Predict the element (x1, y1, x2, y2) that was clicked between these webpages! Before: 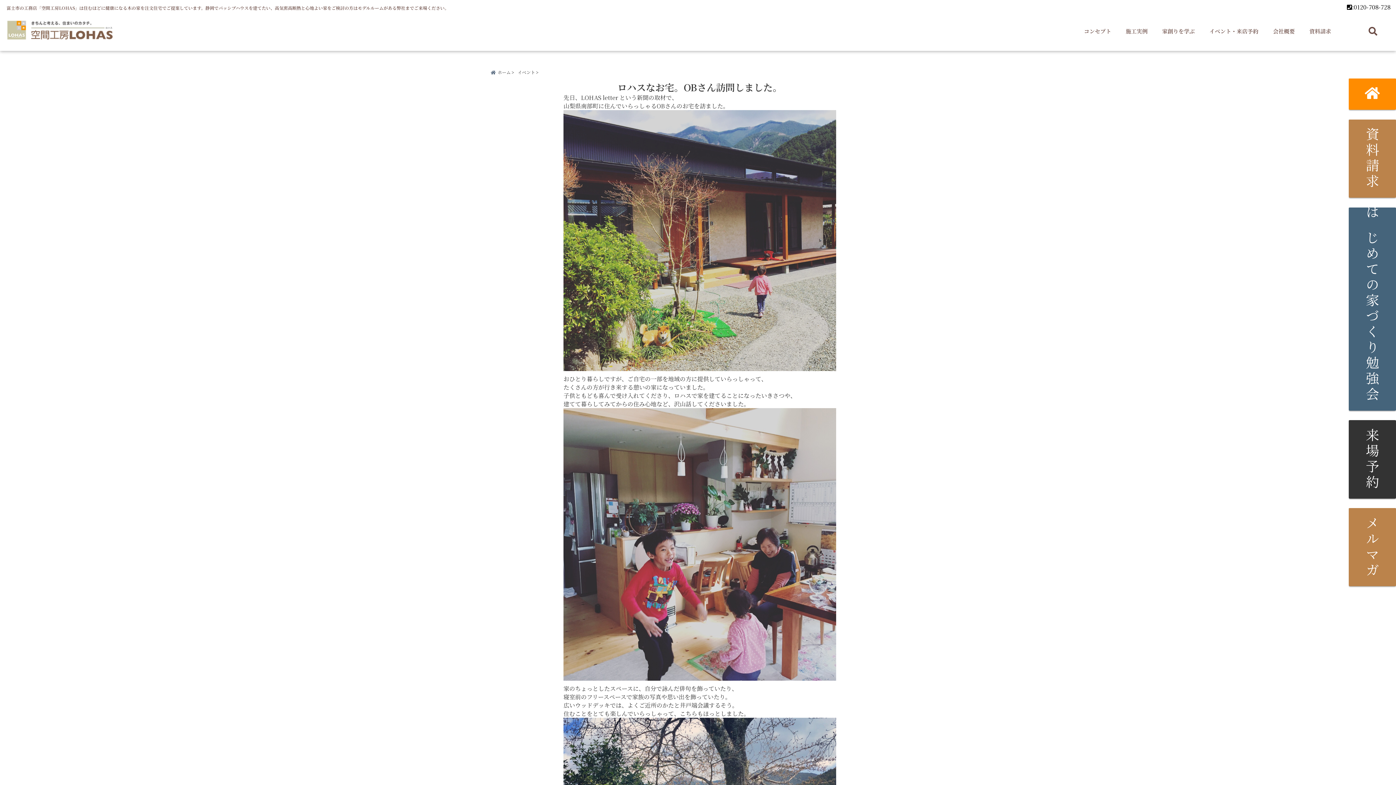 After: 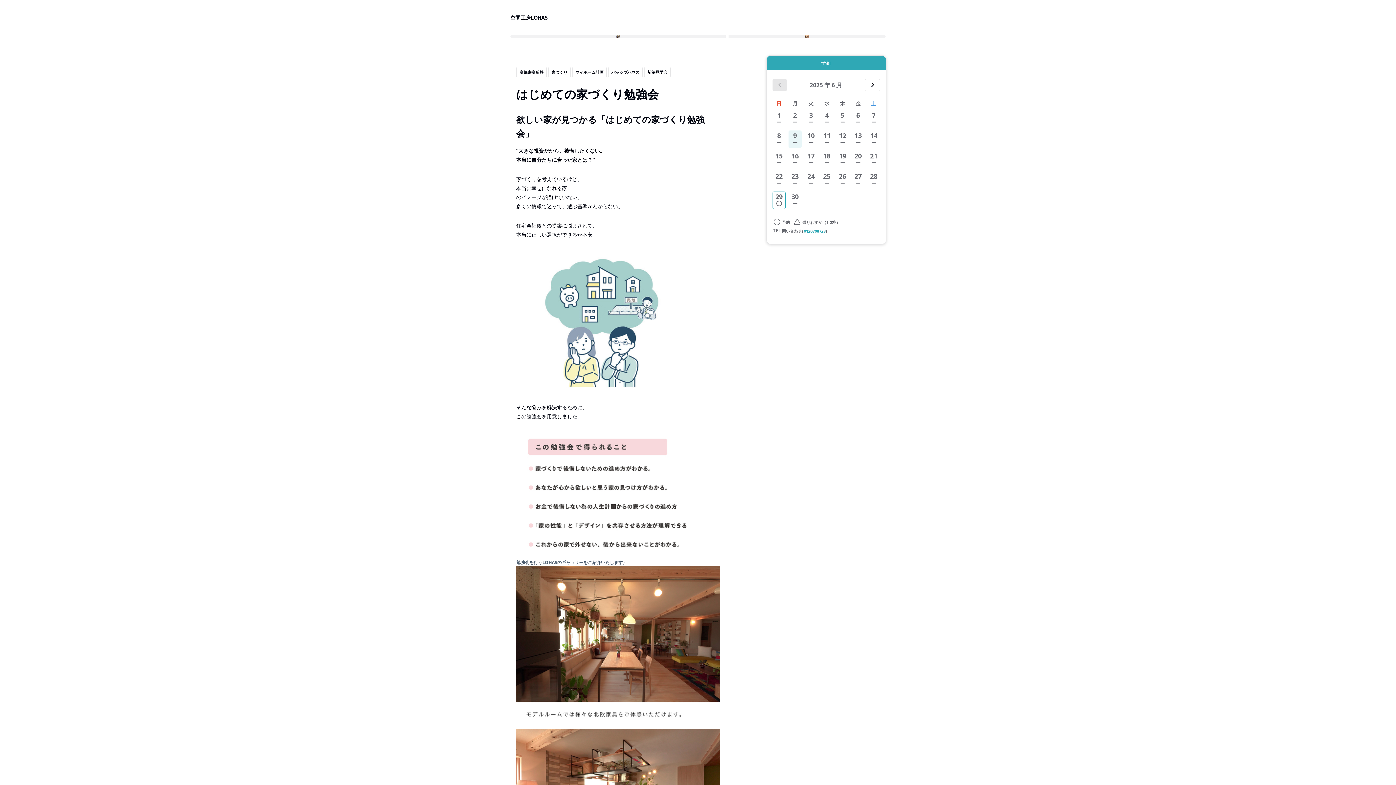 Action: bbox: (1349, 207, 1396, 410) label: はじめての家づくり勉強会